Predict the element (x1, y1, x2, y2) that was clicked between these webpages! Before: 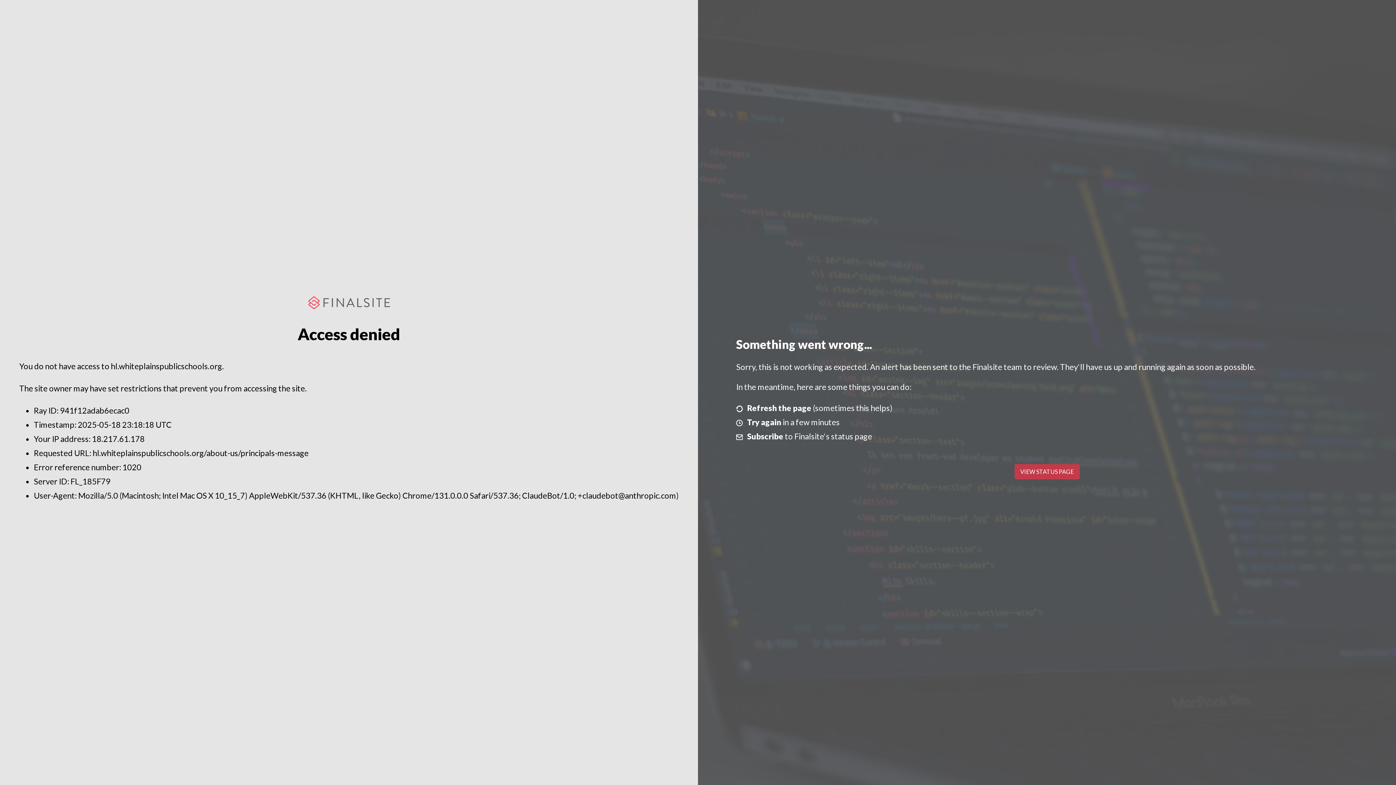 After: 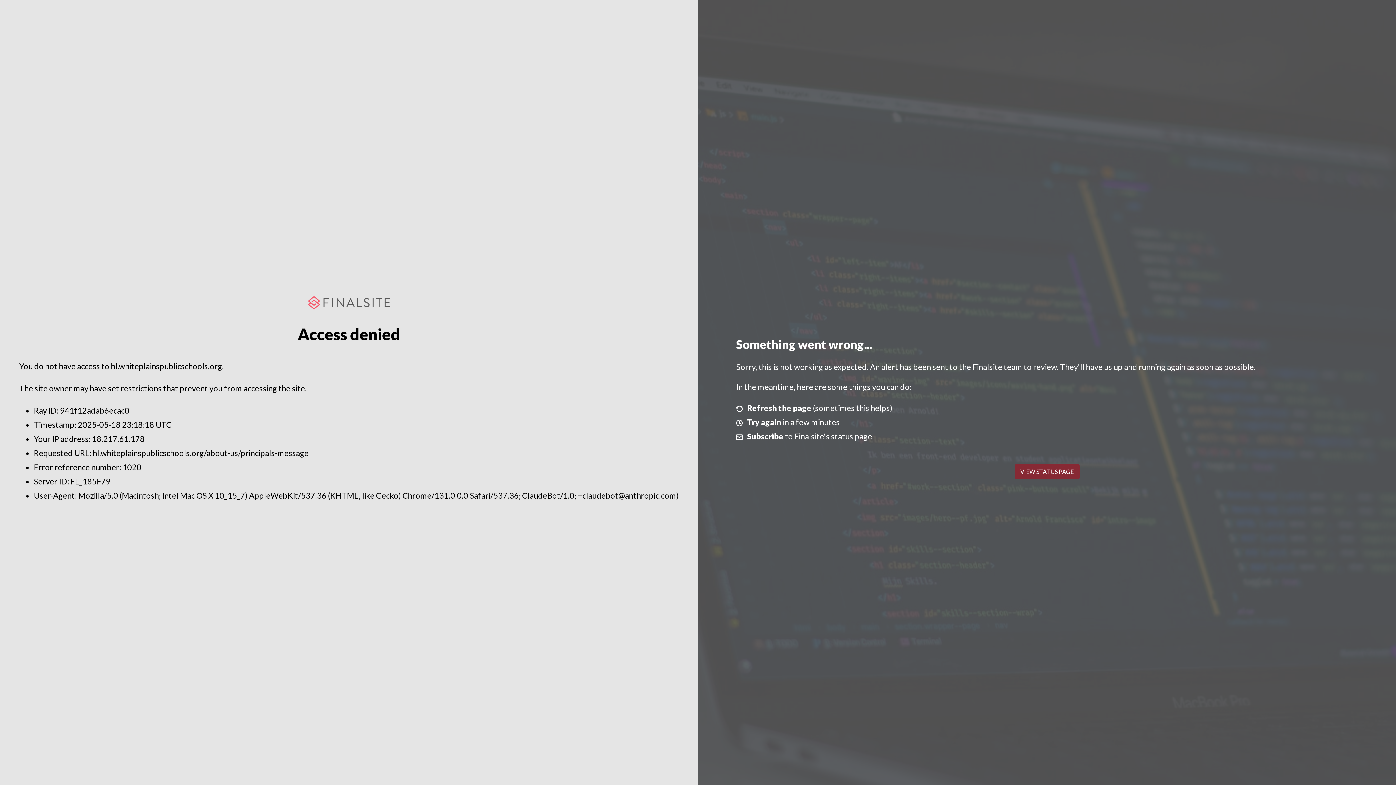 Action: bbox: (1014, 464, 1079, 479) label: VIEW STATUS PAGE